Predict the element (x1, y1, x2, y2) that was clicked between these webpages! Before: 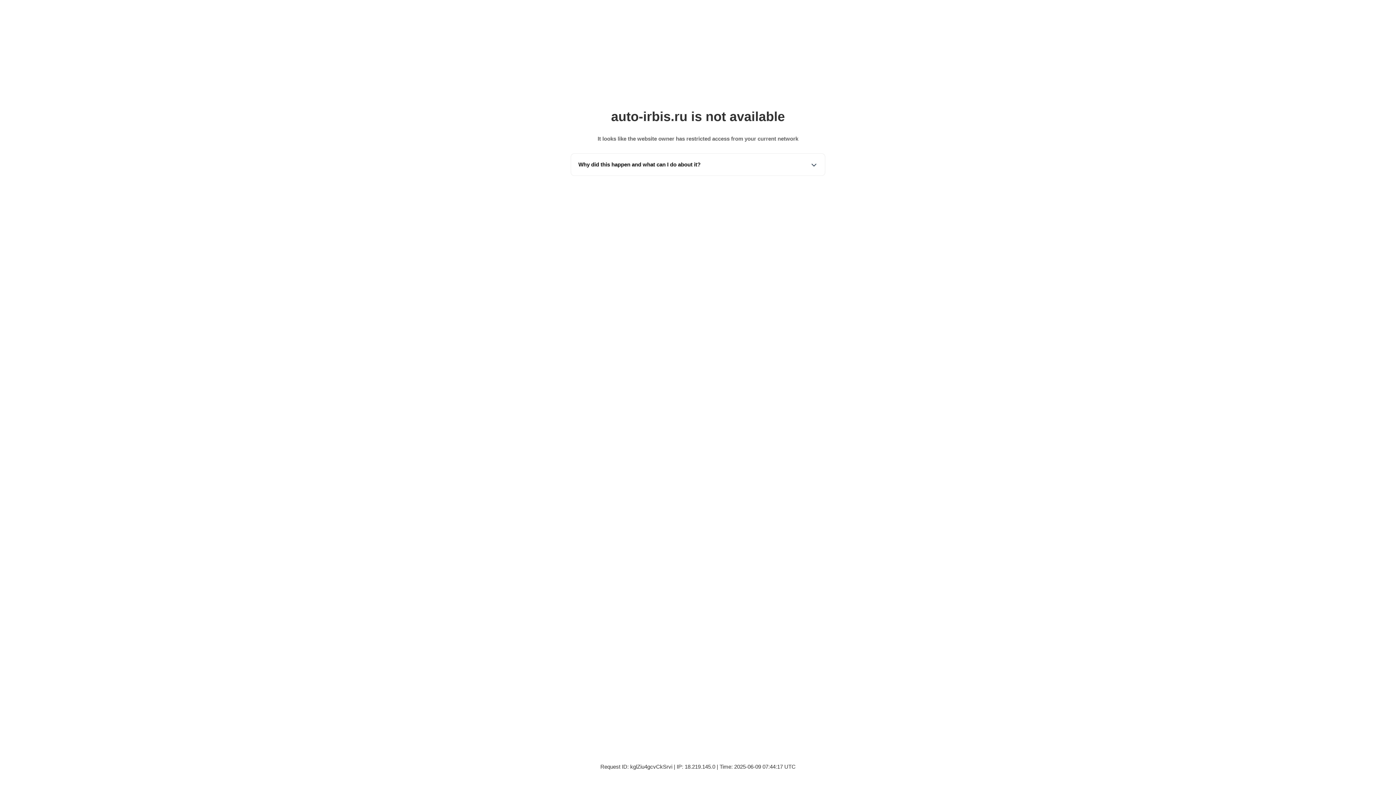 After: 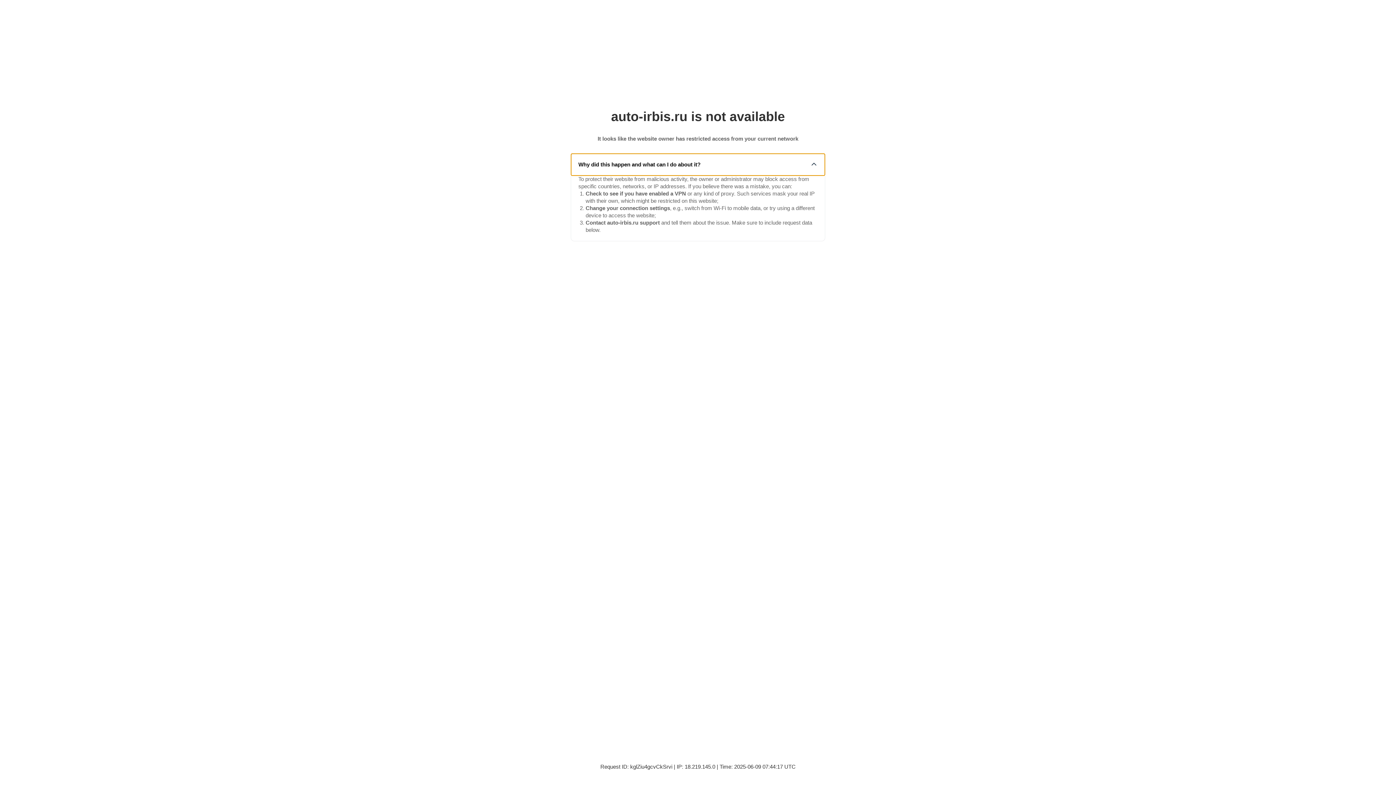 Action: bbox: (571, 153, 825, 175) label: Why did this happen and what can I do about it?